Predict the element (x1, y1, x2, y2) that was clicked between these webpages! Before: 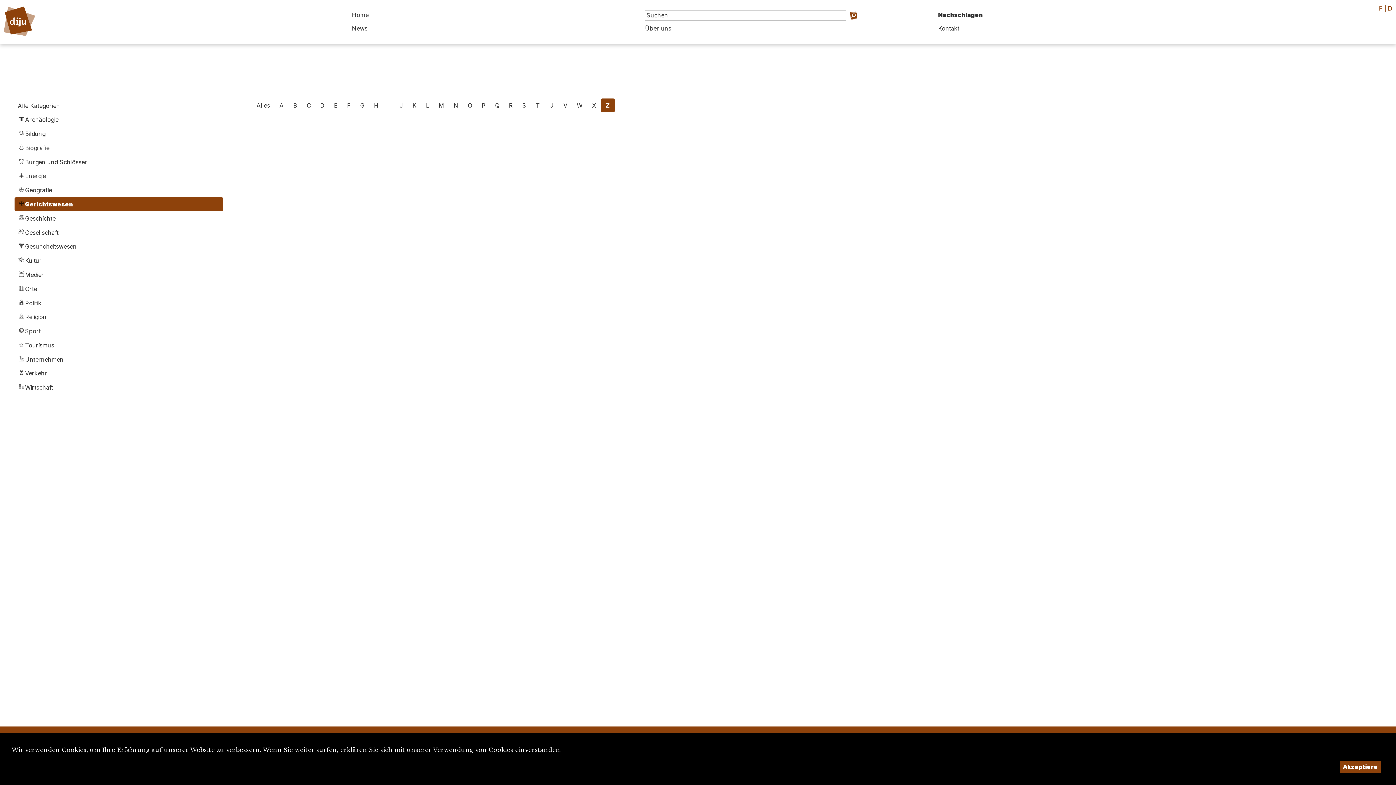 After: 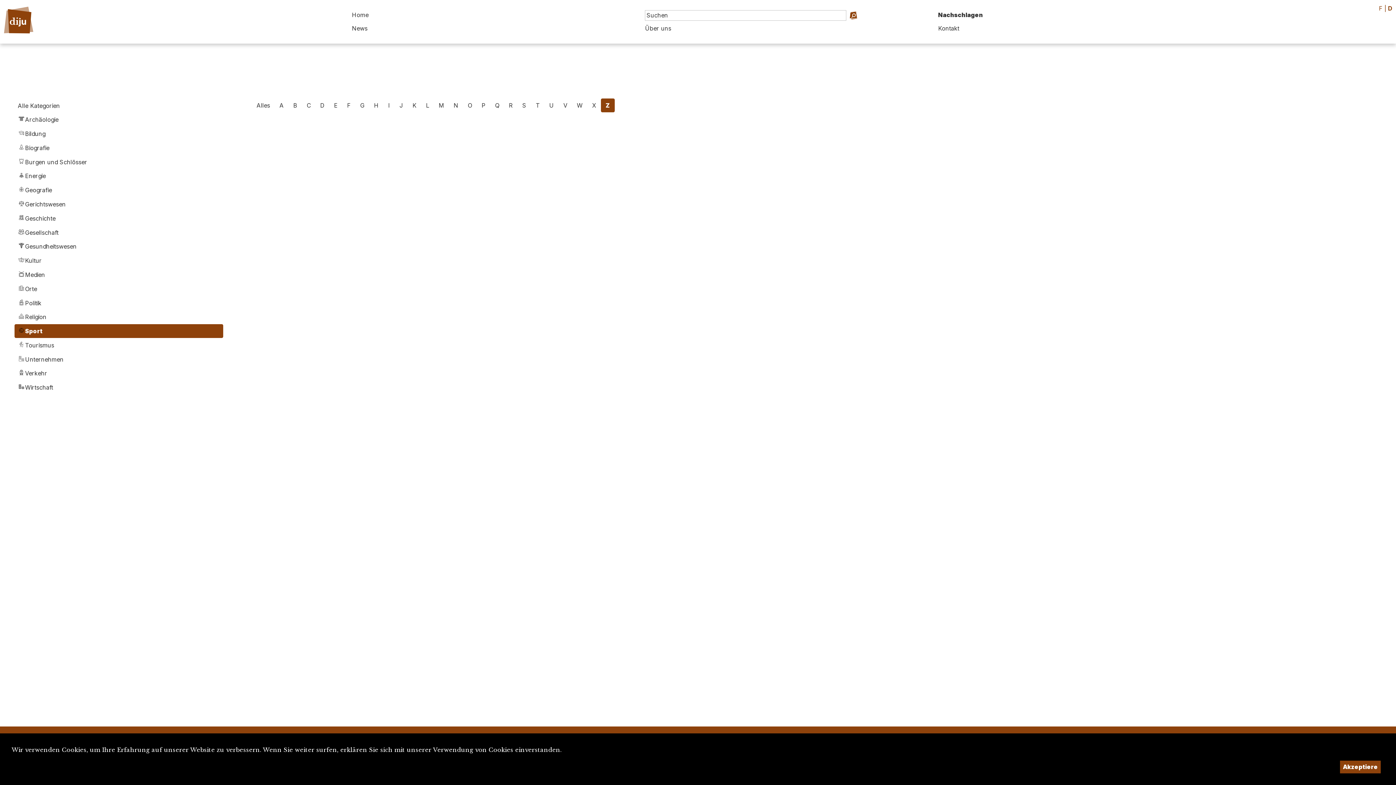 Action: bbox: (14, 324, 223, 338) label: Sport